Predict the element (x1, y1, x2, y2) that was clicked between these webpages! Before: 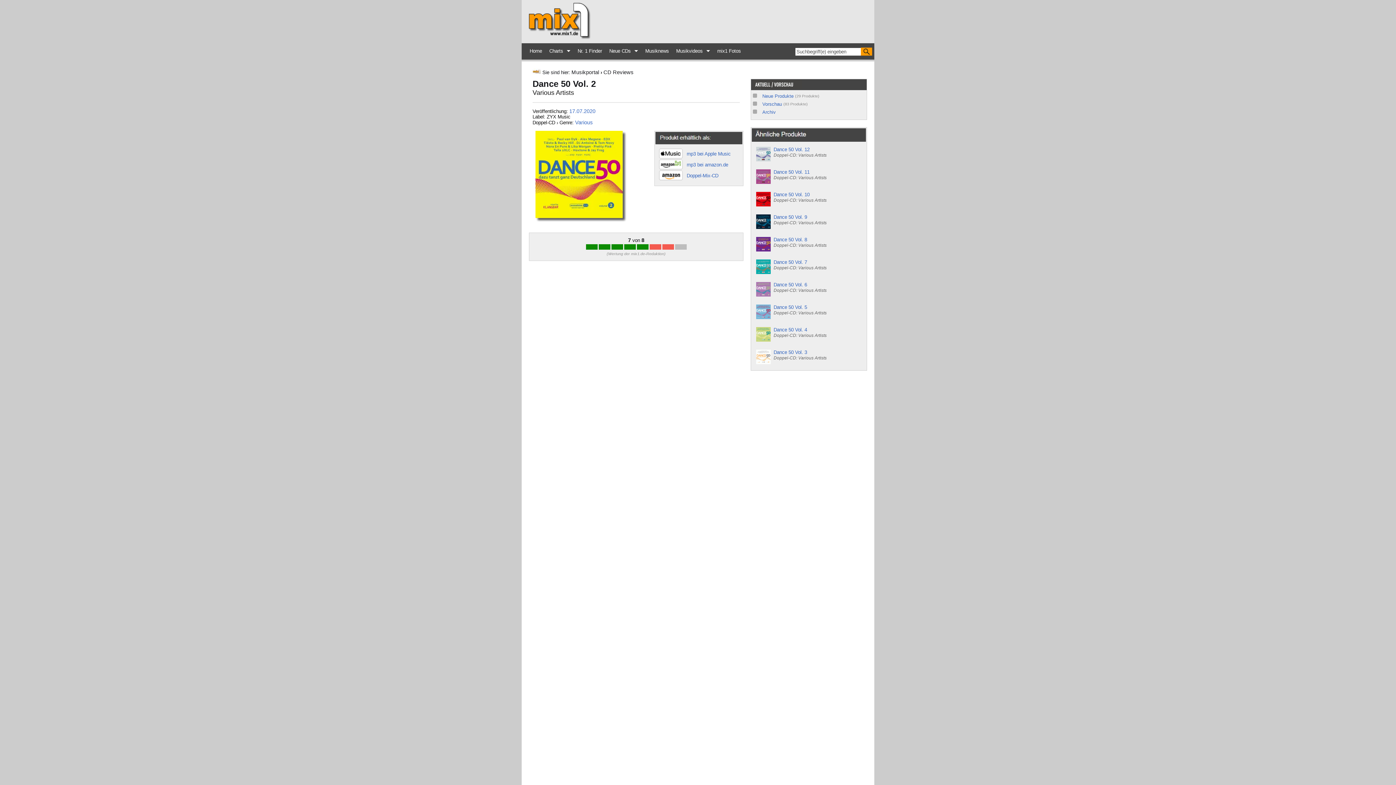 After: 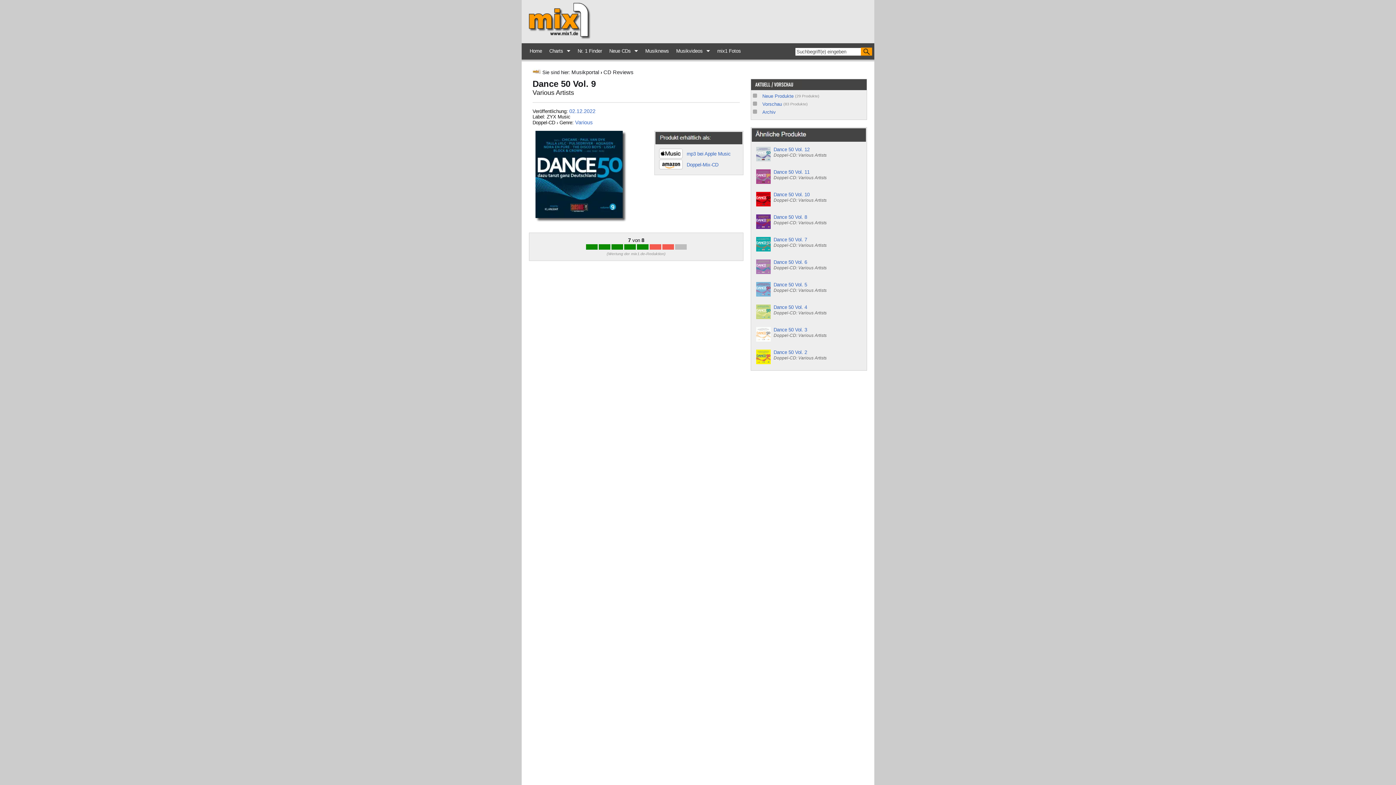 Action: bbox: (773, 214, 826, 225) label: Dance 50 Vol. 9
Doppel-CD: Various Artists